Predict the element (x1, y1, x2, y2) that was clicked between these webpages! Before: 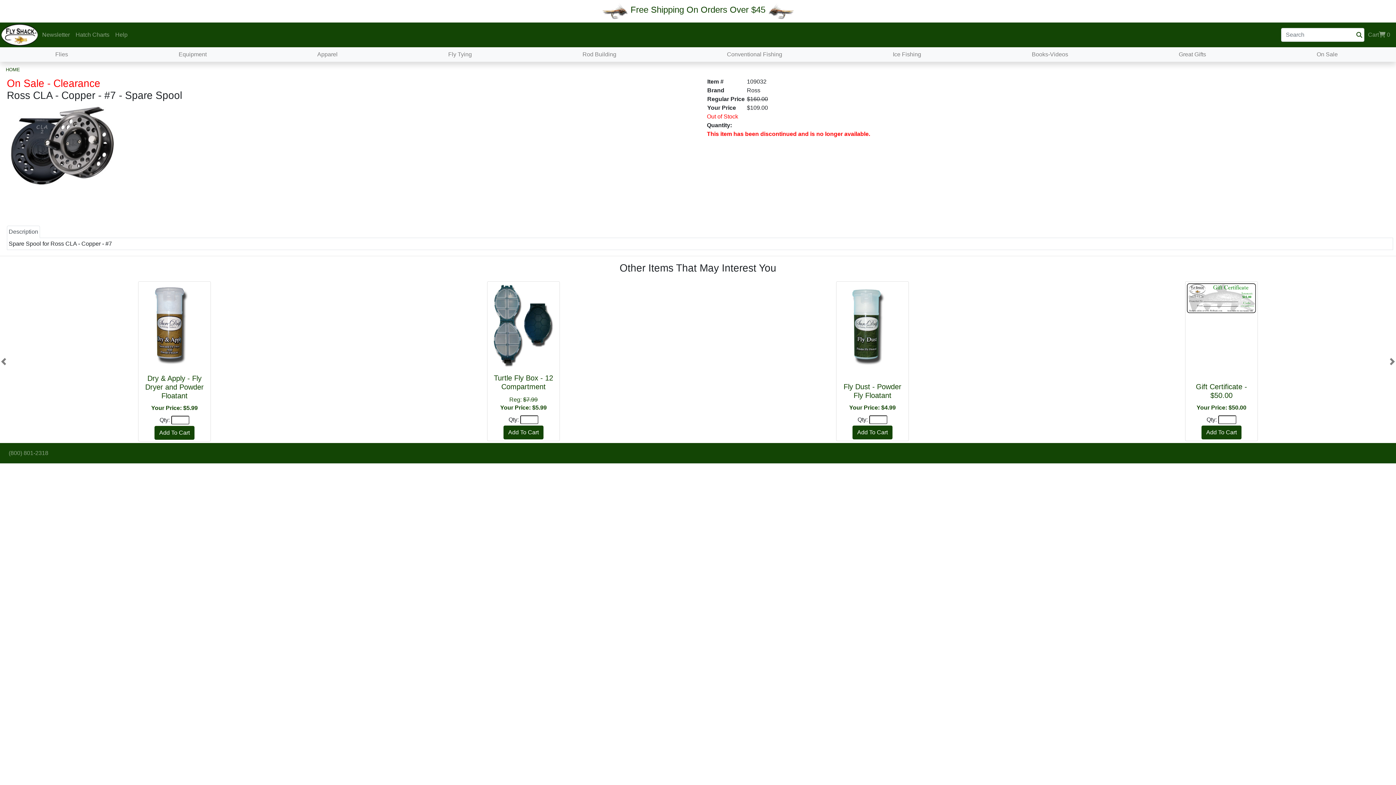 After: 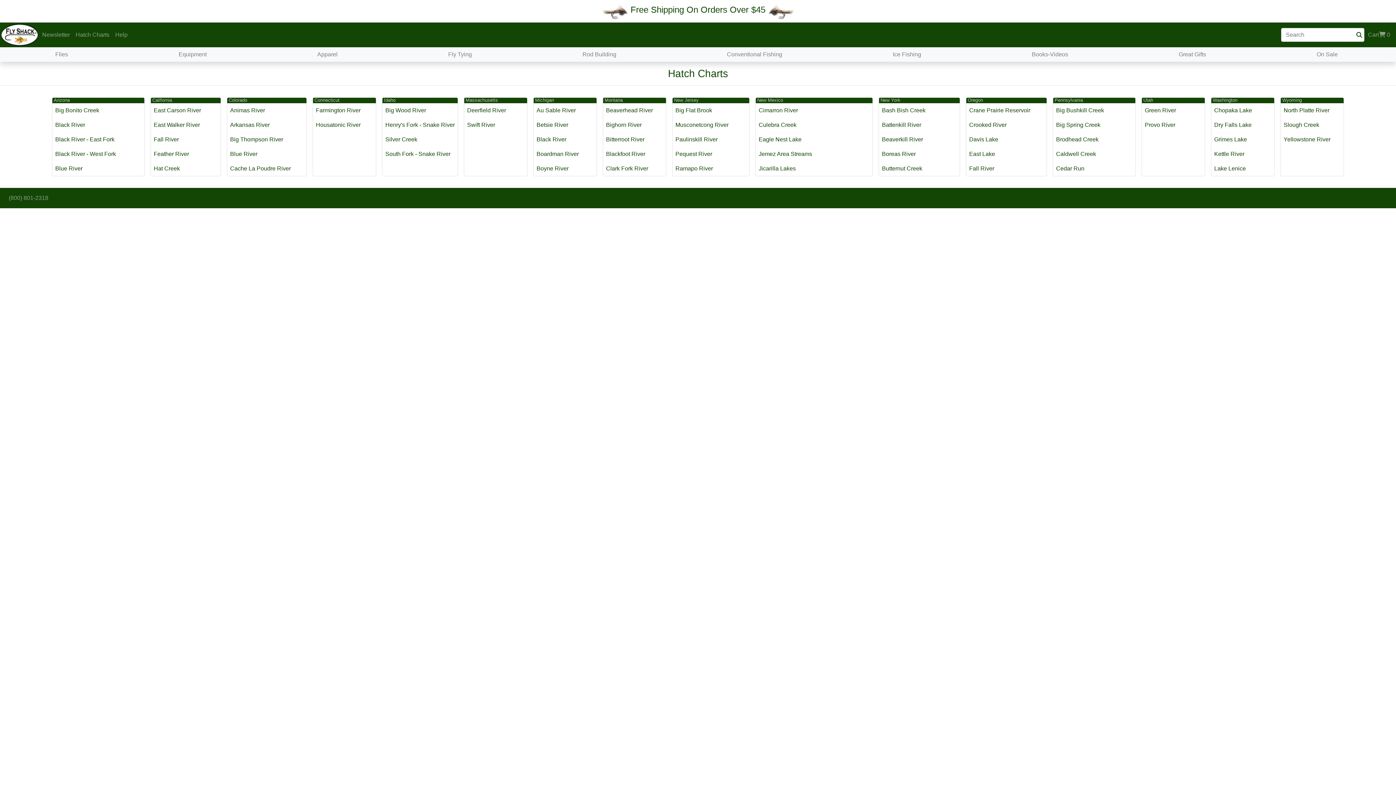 Action: bbox: (72, 27, 112, 42) label: Hatch Charts